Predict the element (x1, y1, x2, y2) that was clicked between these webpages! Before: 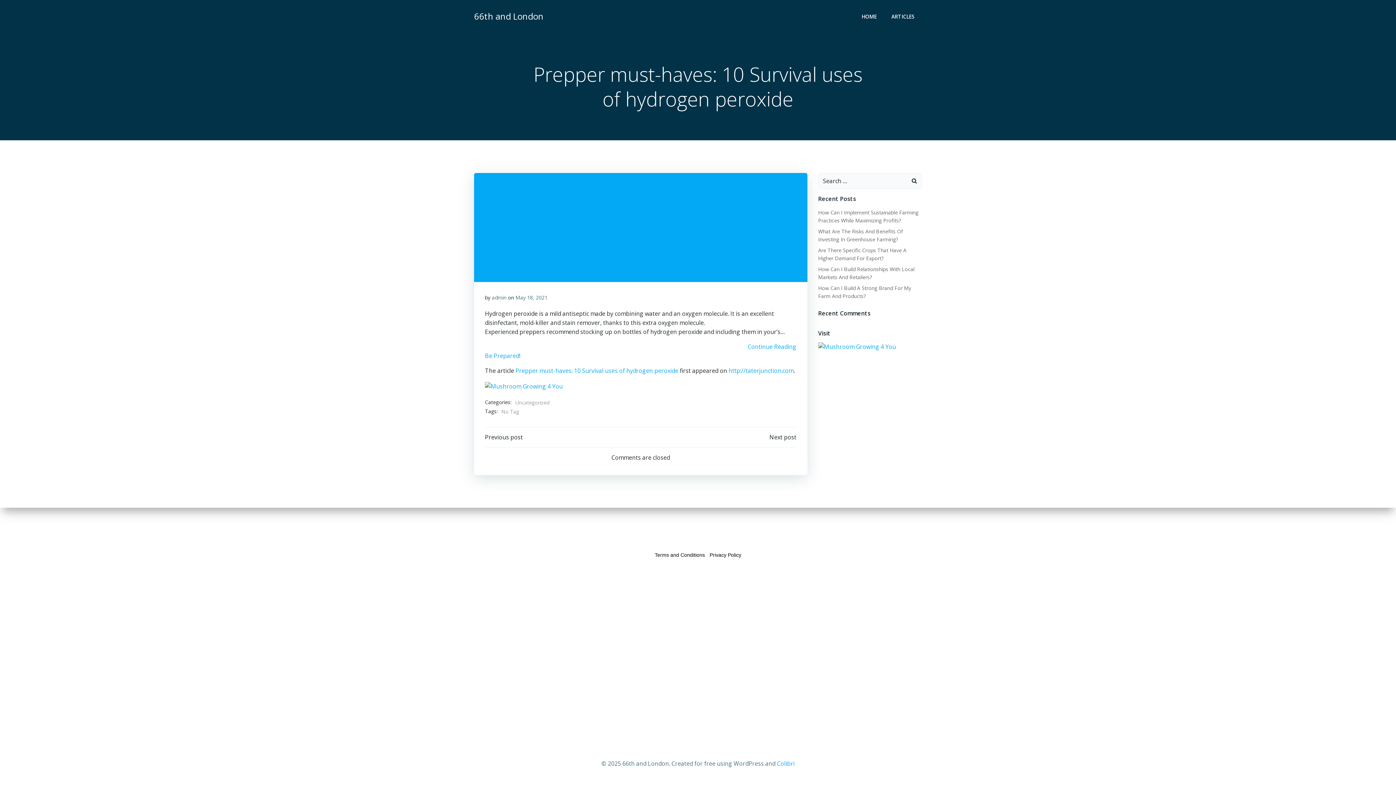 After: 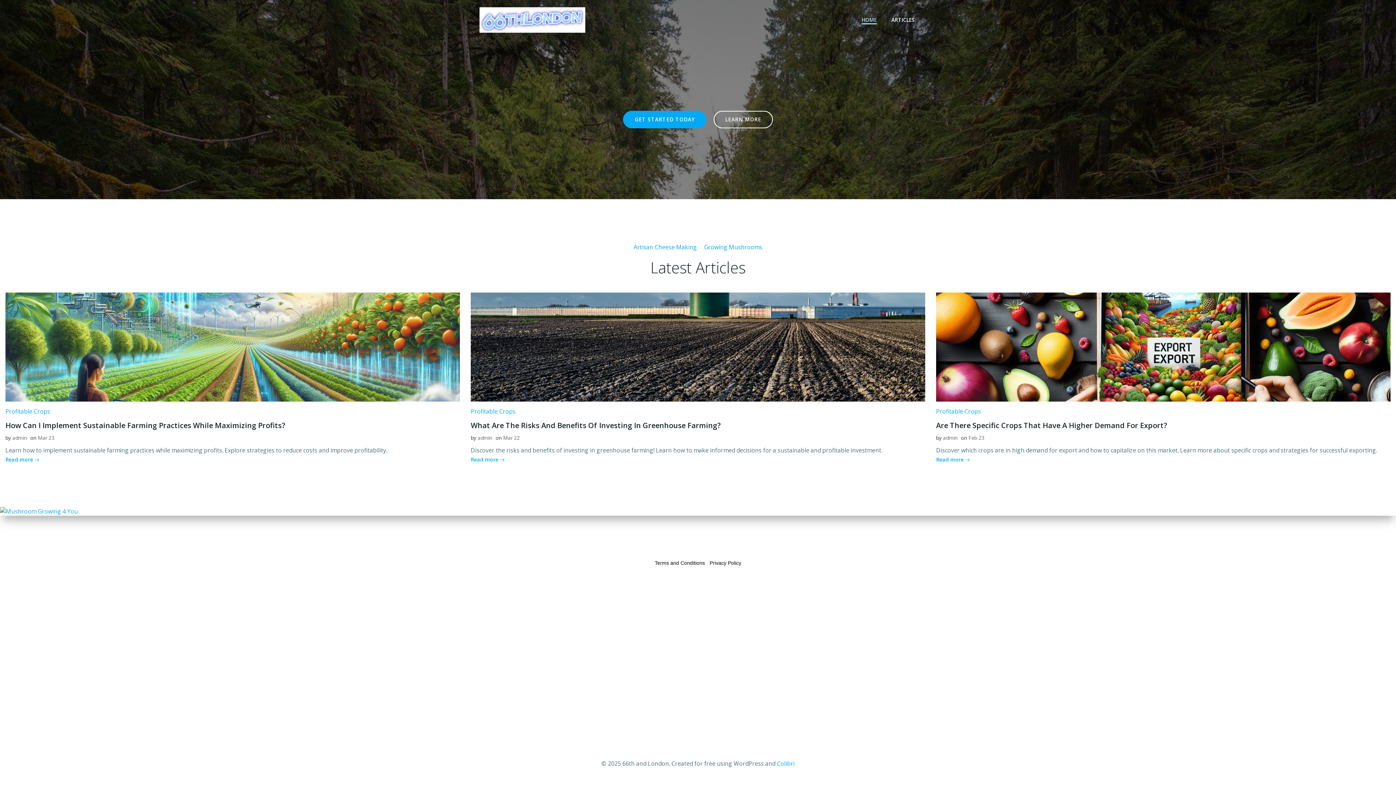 Action: bbox: (474, 9, 543, 22) label: 66th and London